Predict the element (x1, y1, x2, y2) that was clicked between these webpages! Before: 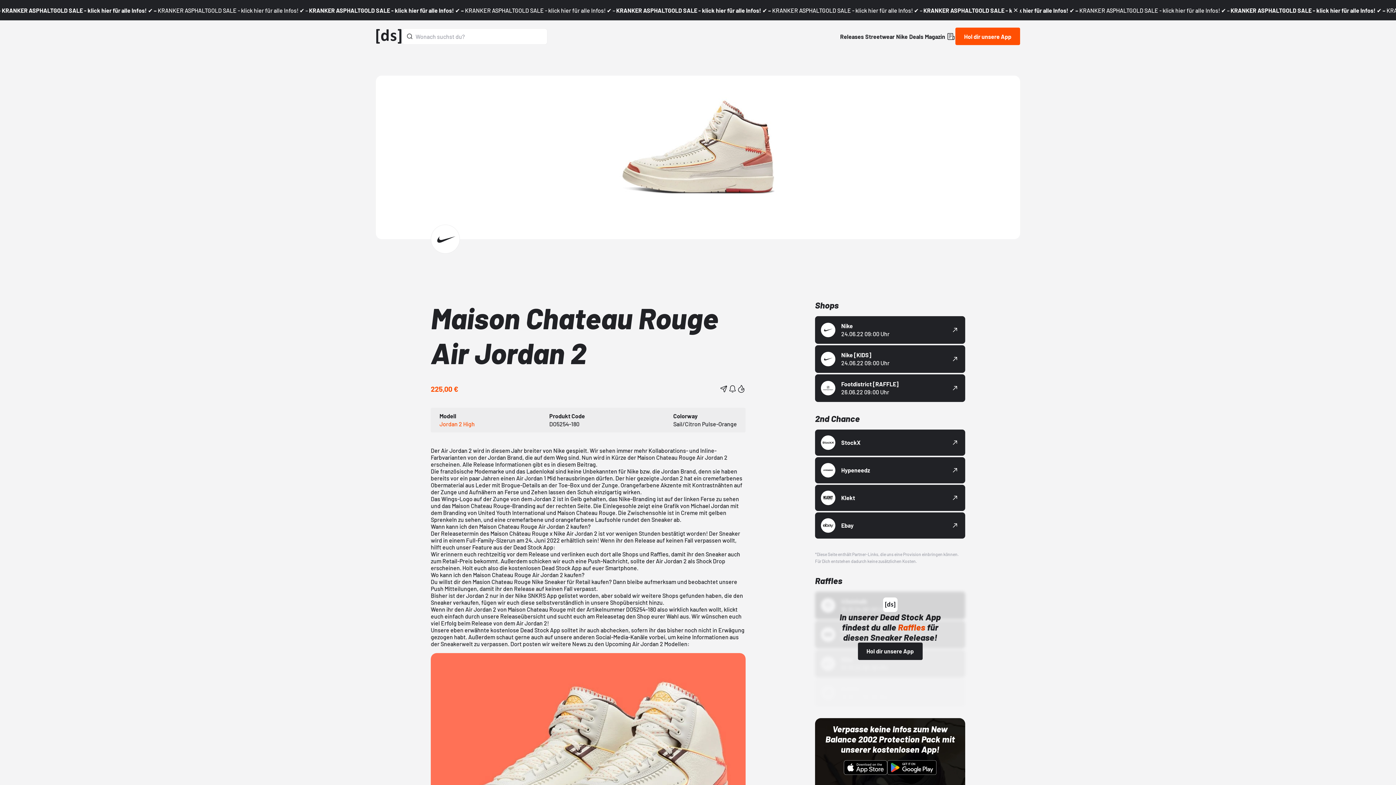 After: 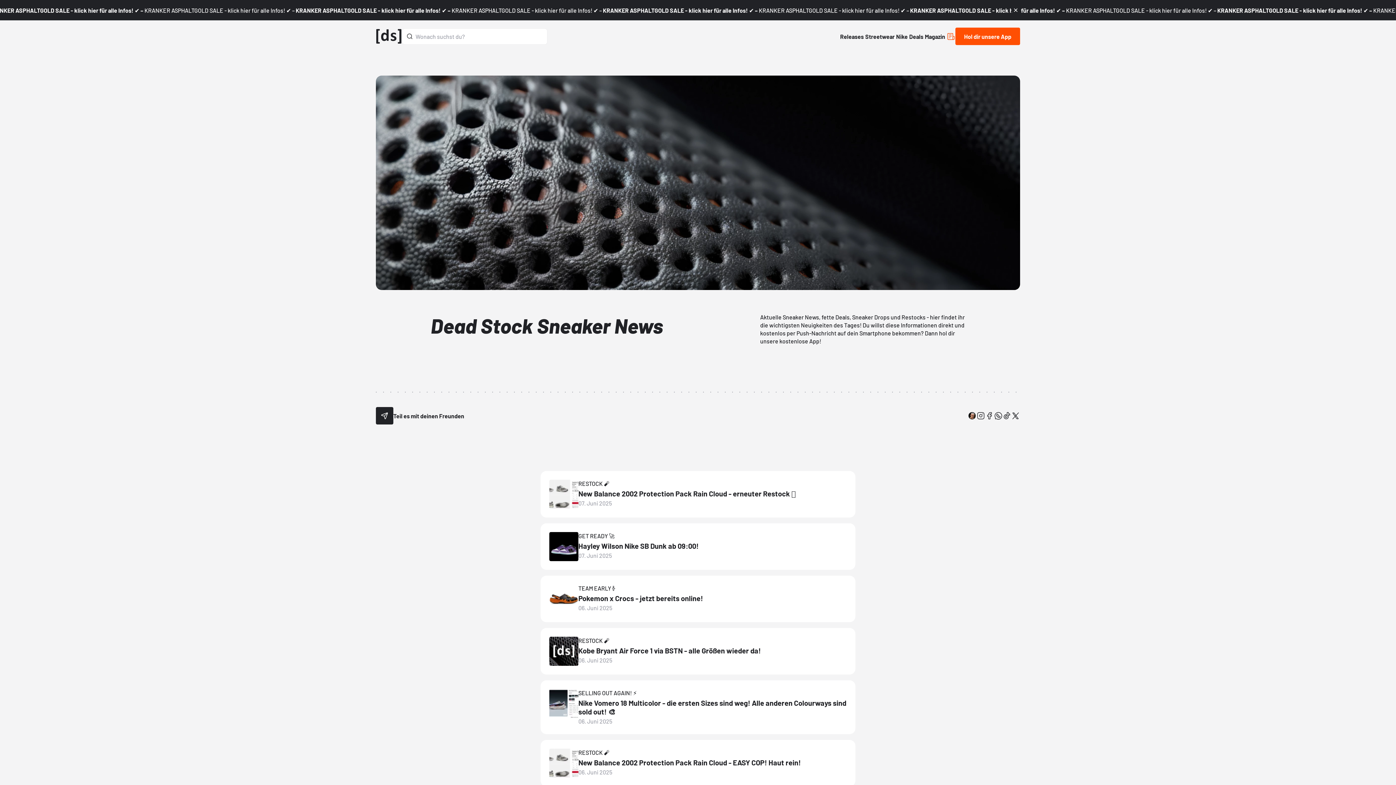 Action: bbox: (946, 32, 955, 40) label: Link to News